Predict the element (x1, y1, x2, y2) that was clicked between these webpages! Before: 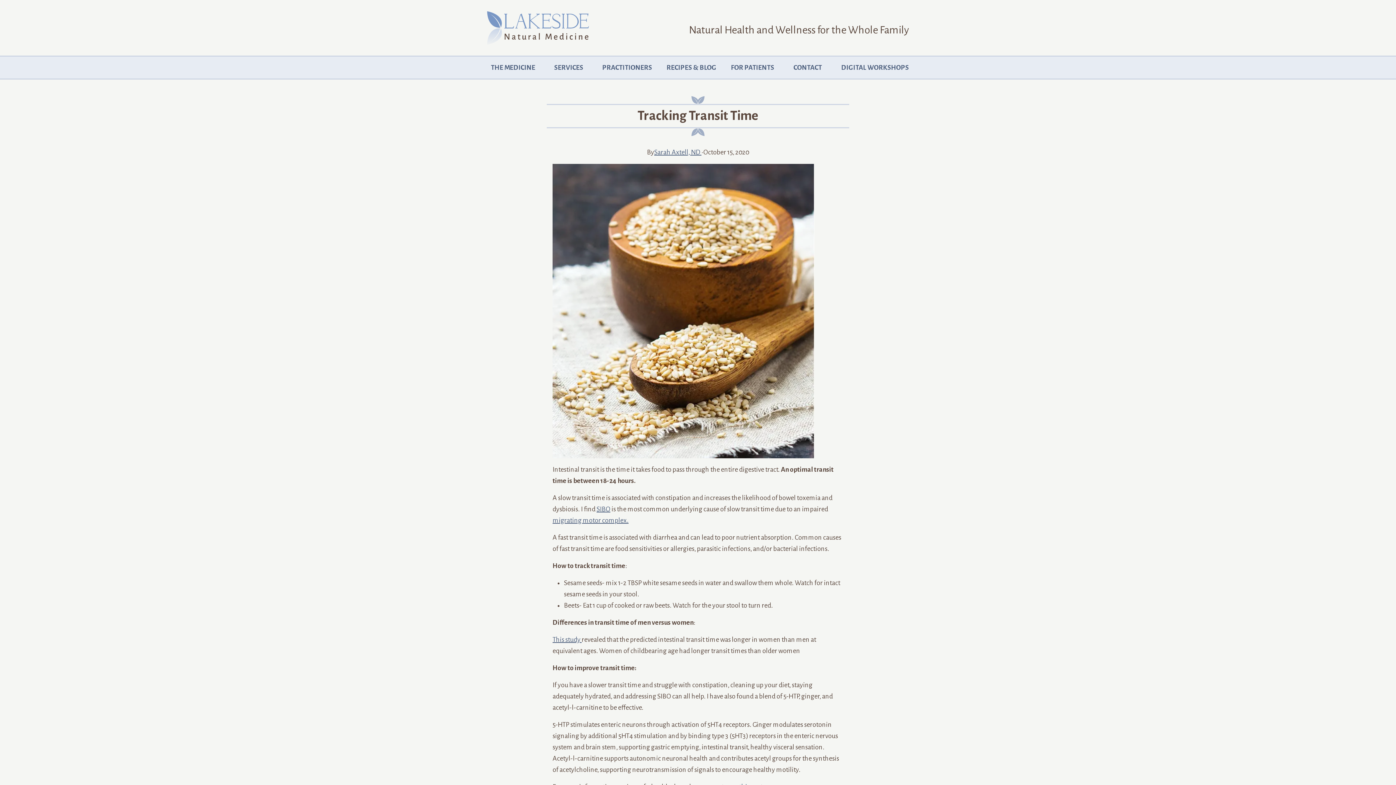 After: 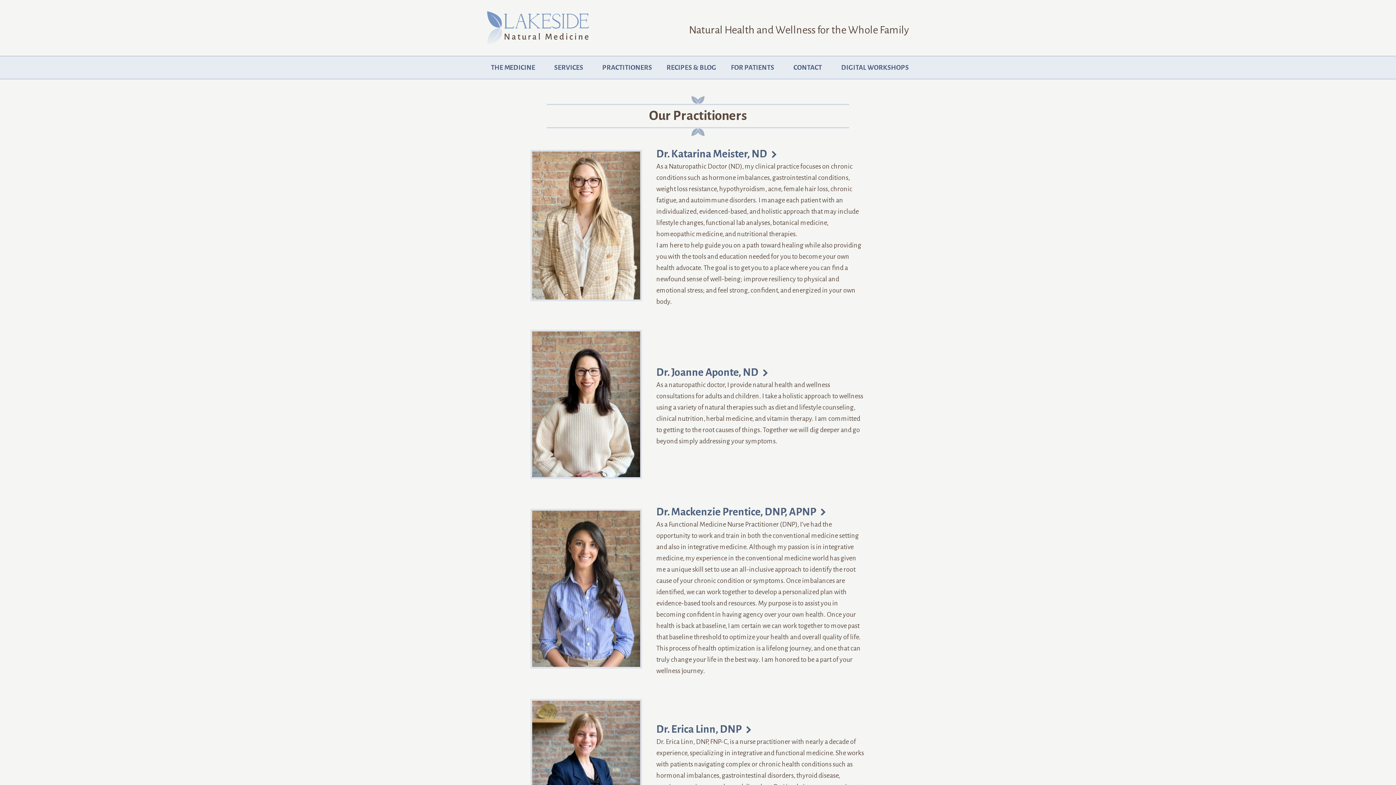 Action: bbox: (595, 56, 659, 78) label: PRACTITIONERS